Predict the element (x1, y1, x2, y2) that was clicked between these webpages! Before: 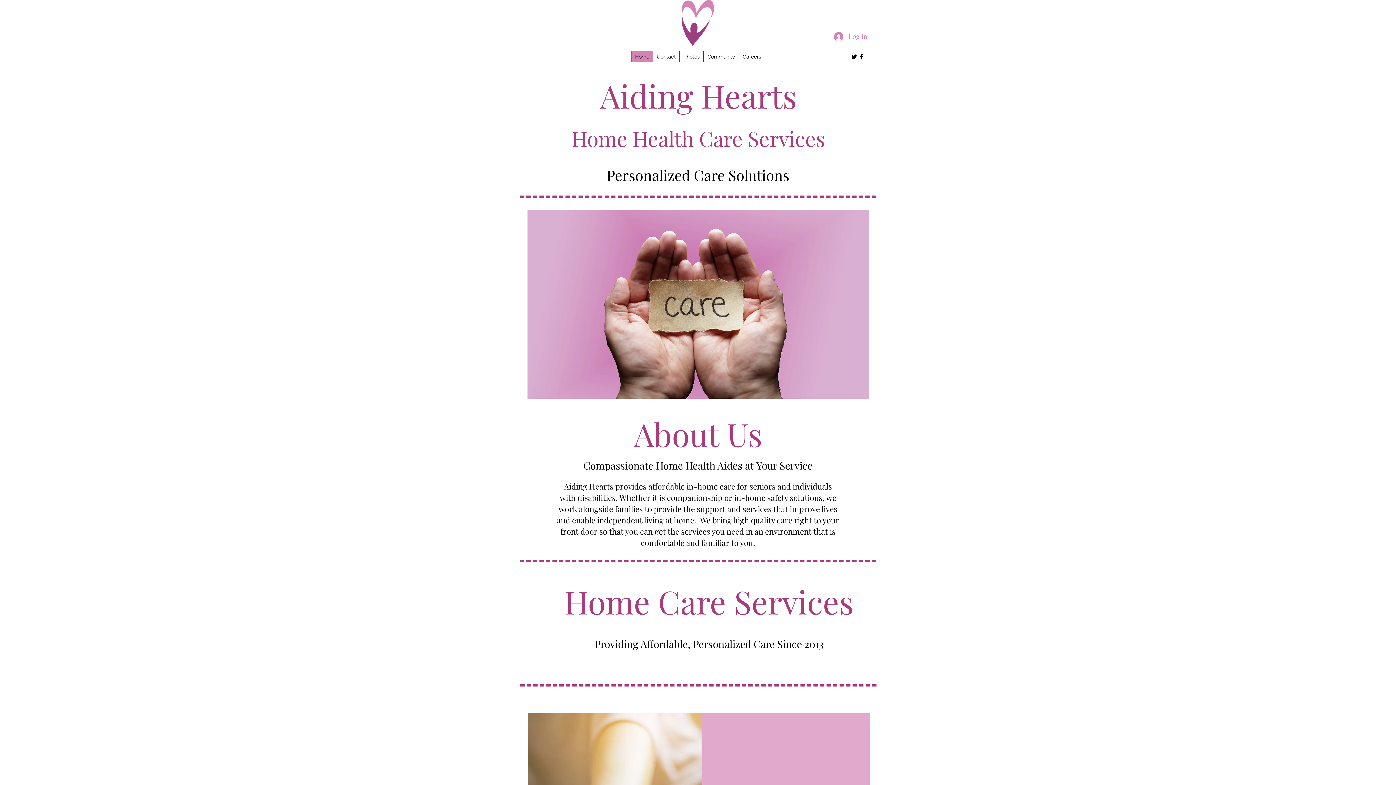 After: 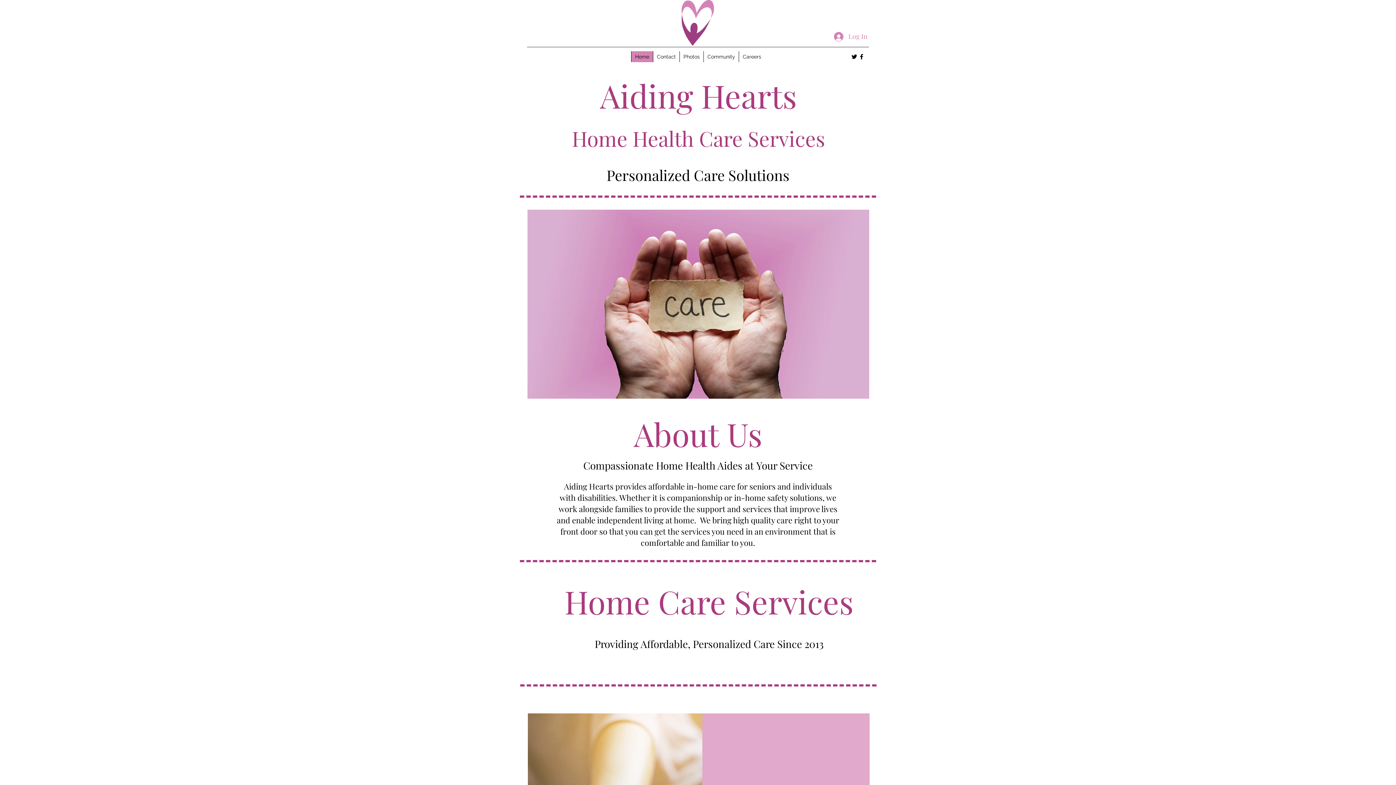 Action: bbox: (858, 53, 865, 60) label: facebook